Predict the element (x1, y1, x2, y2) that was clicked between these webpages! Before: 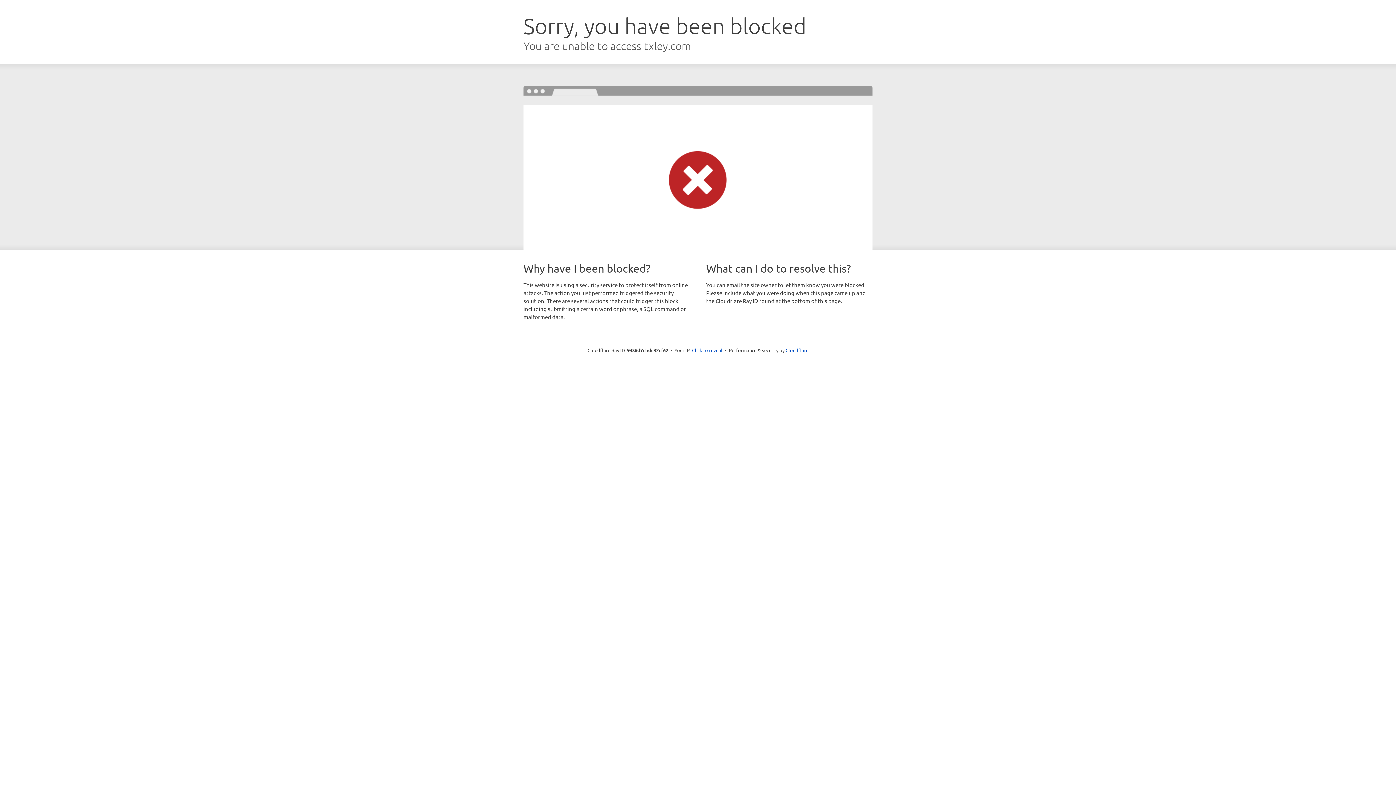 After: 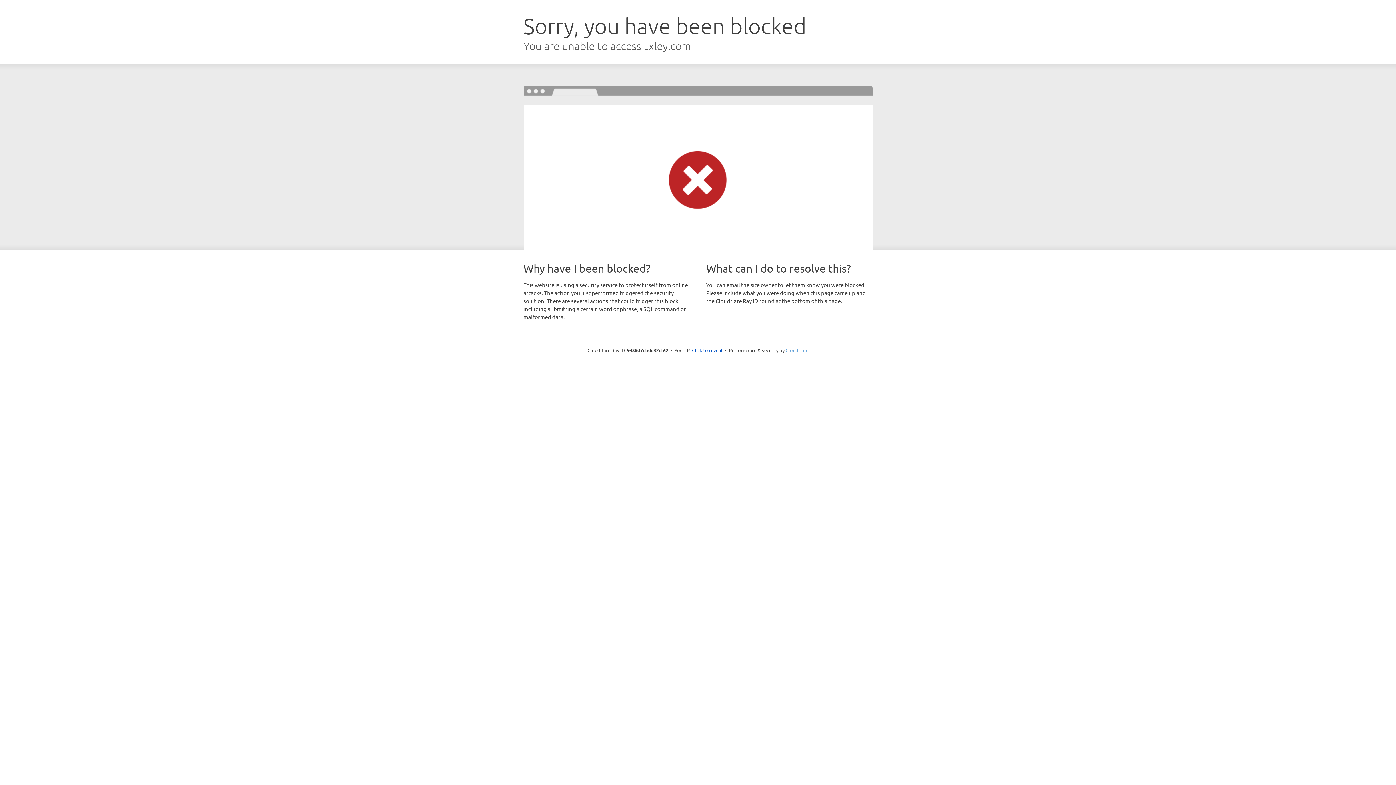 Action: bbox: (785, 347, 808, 353) label: Cloudflare